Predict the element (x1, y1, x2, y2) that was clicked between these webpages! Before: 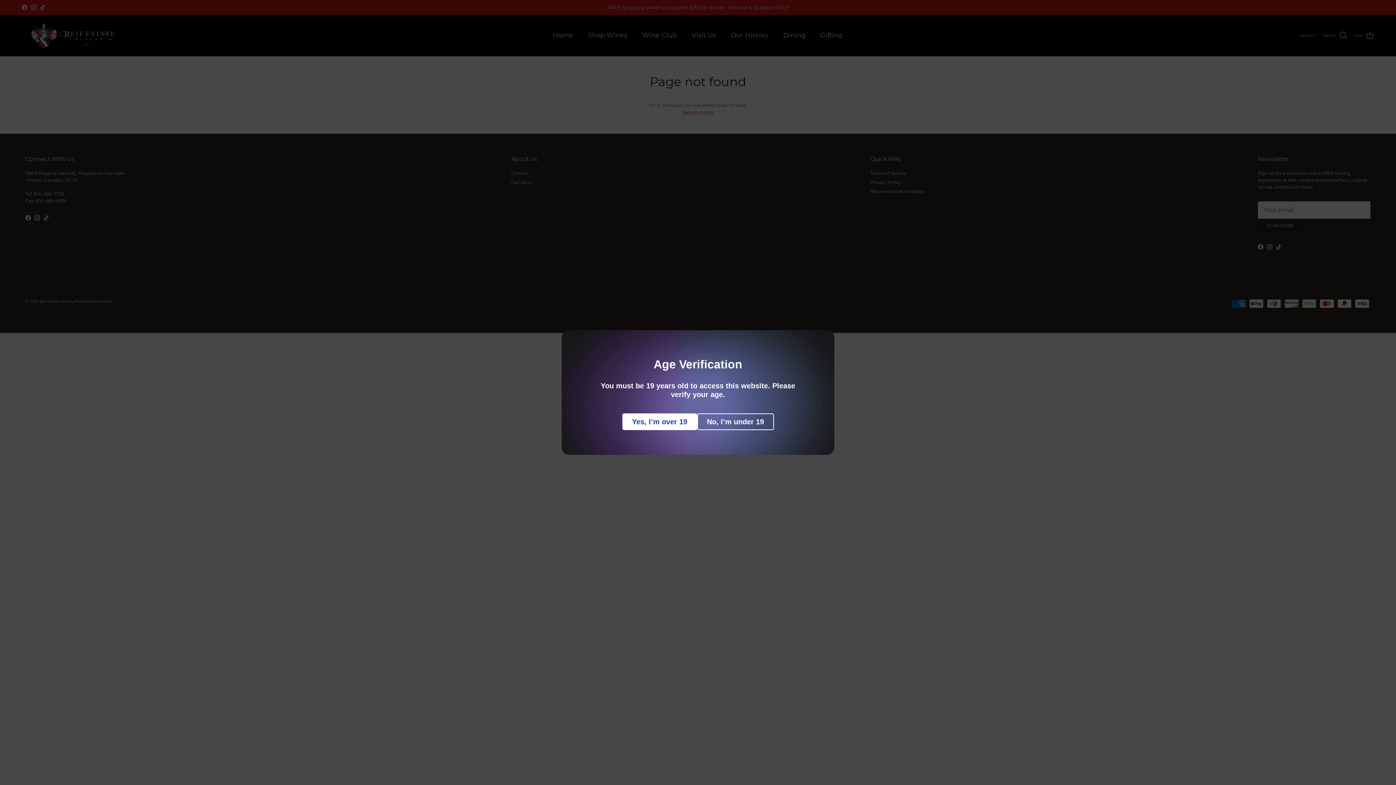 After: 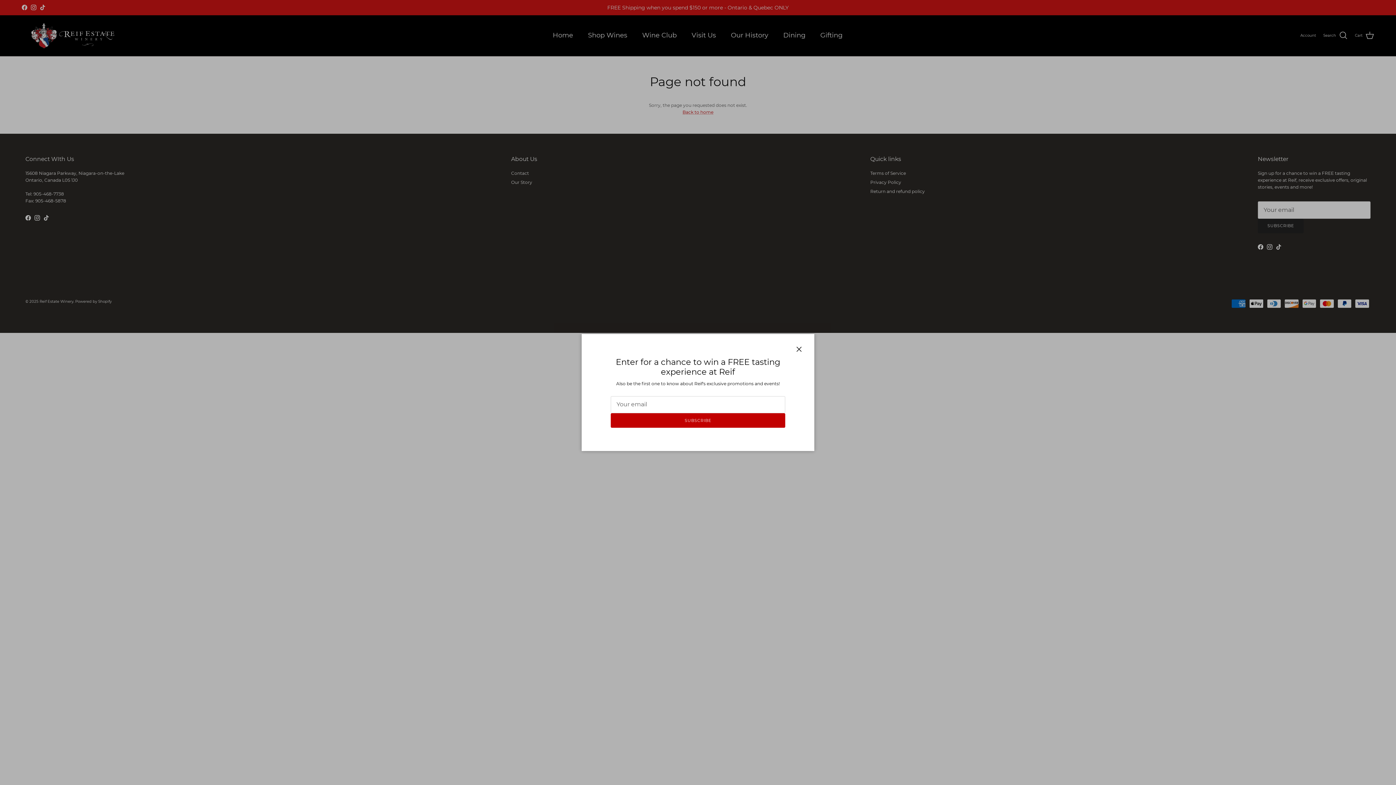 Action: bbox: (622, 413, 697, 430) label: Yes, I’m over 19